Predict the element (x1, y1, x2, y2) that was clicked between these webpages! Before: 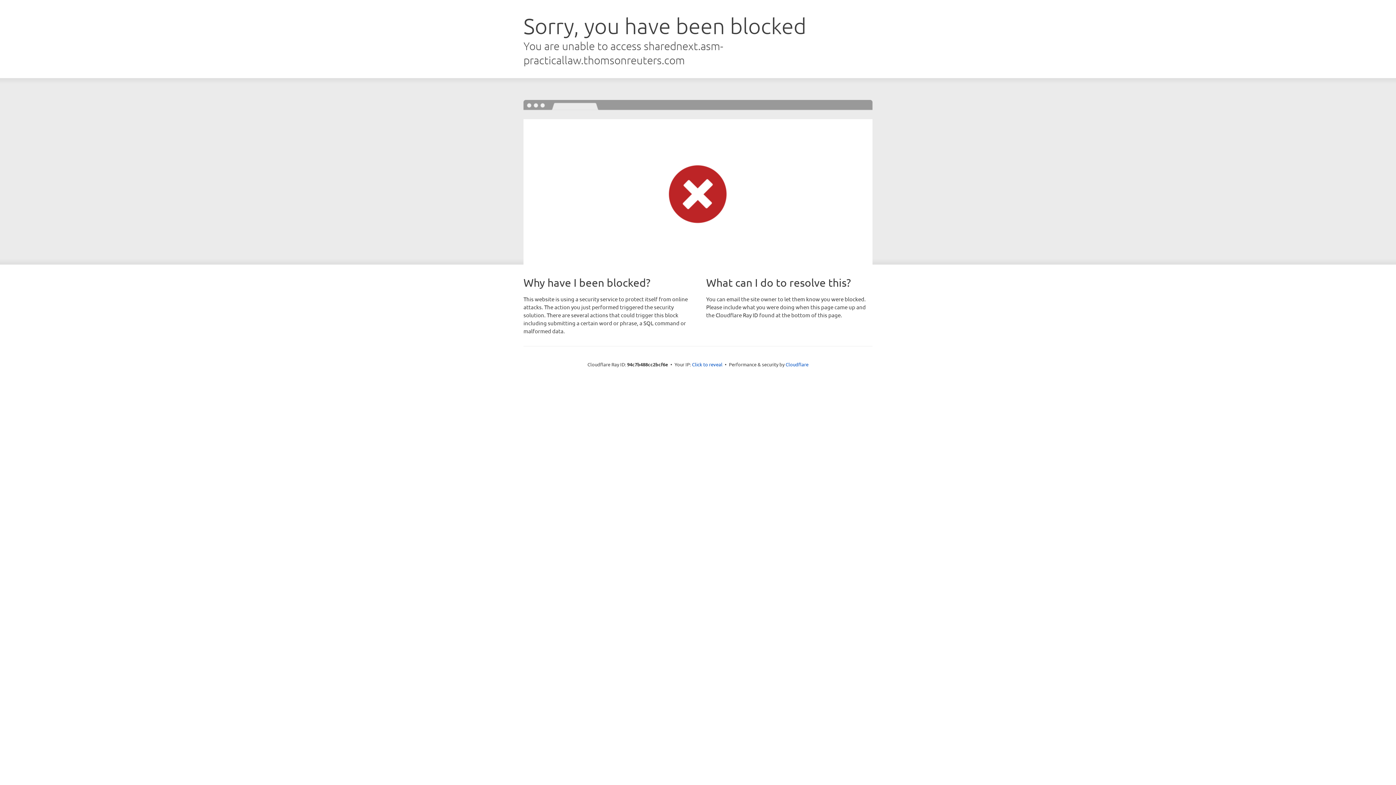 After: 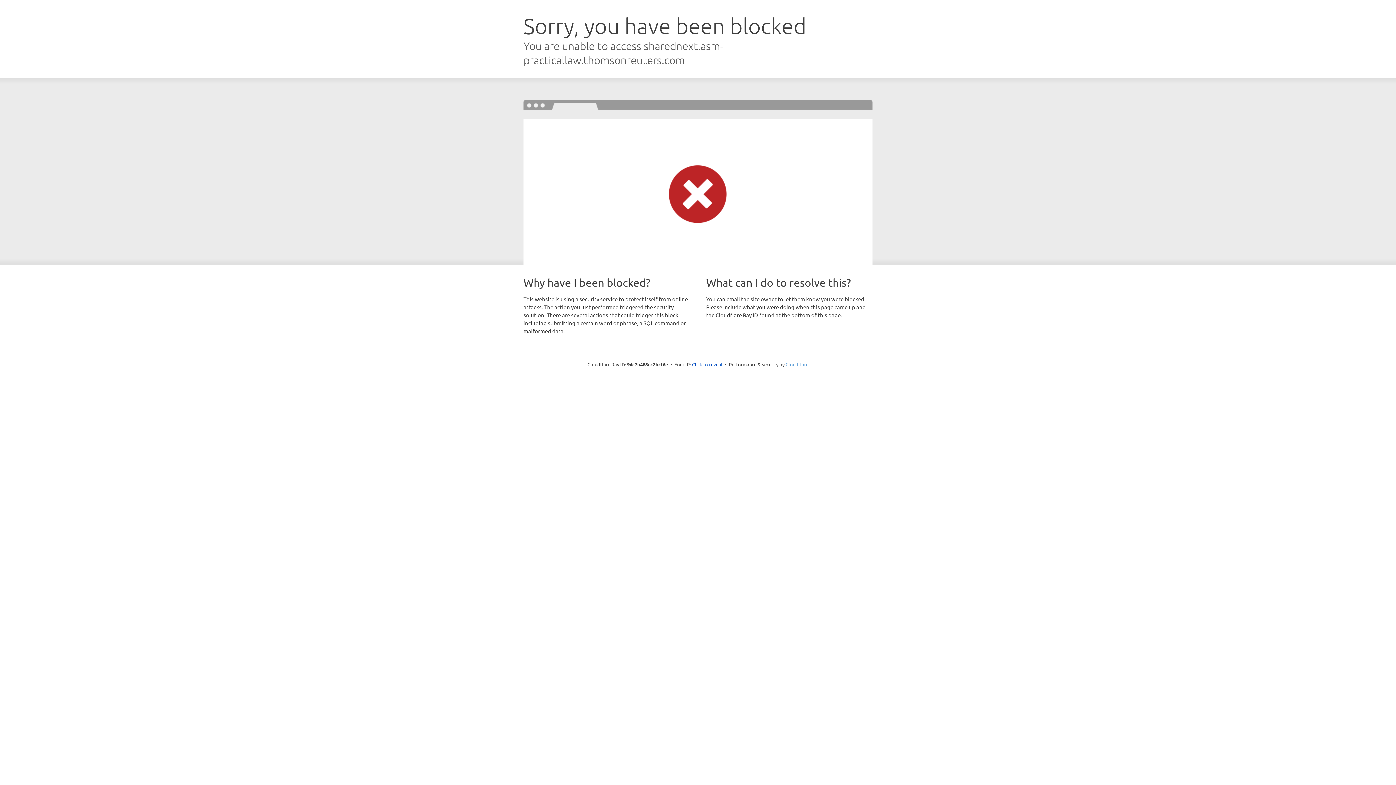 Action: label: Cloudflare bbox: (785, 361, 808, 367)